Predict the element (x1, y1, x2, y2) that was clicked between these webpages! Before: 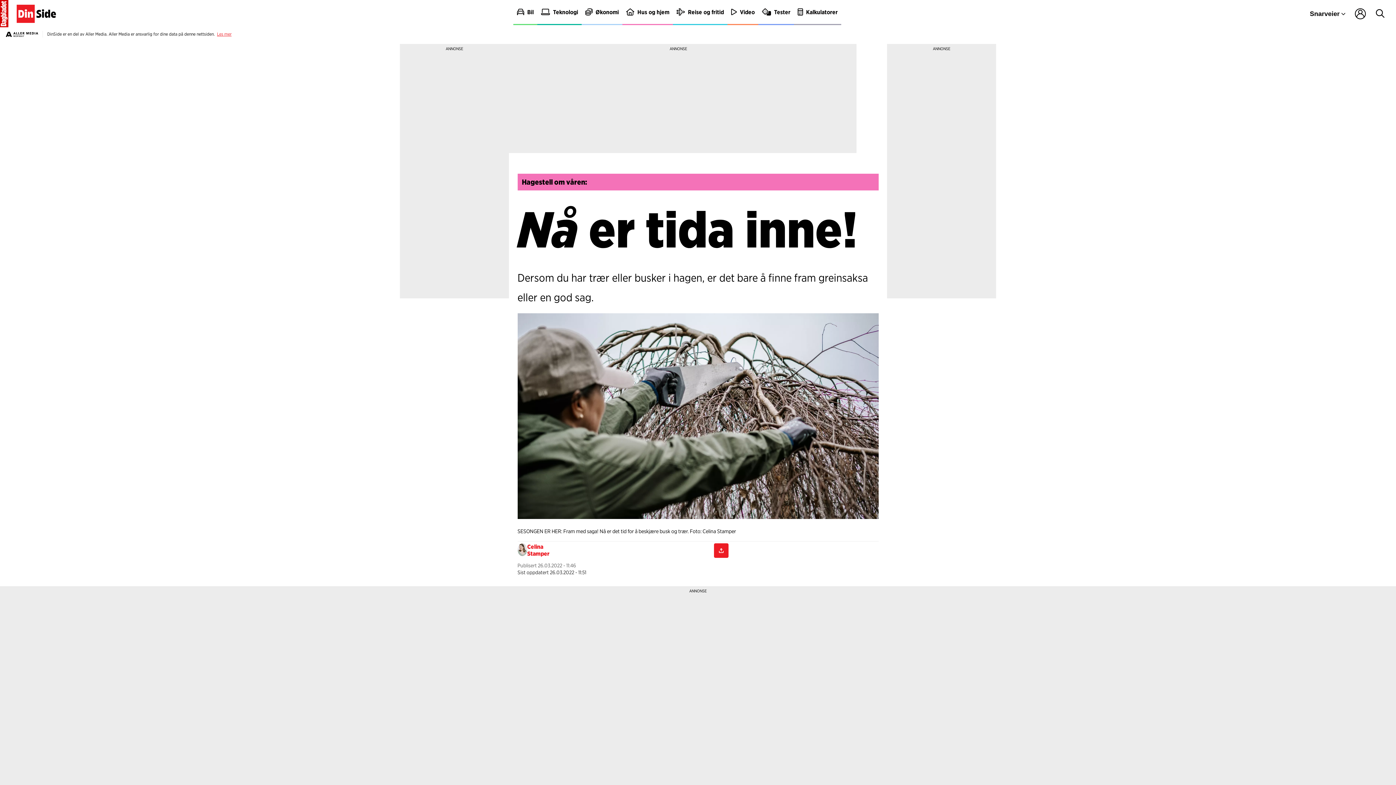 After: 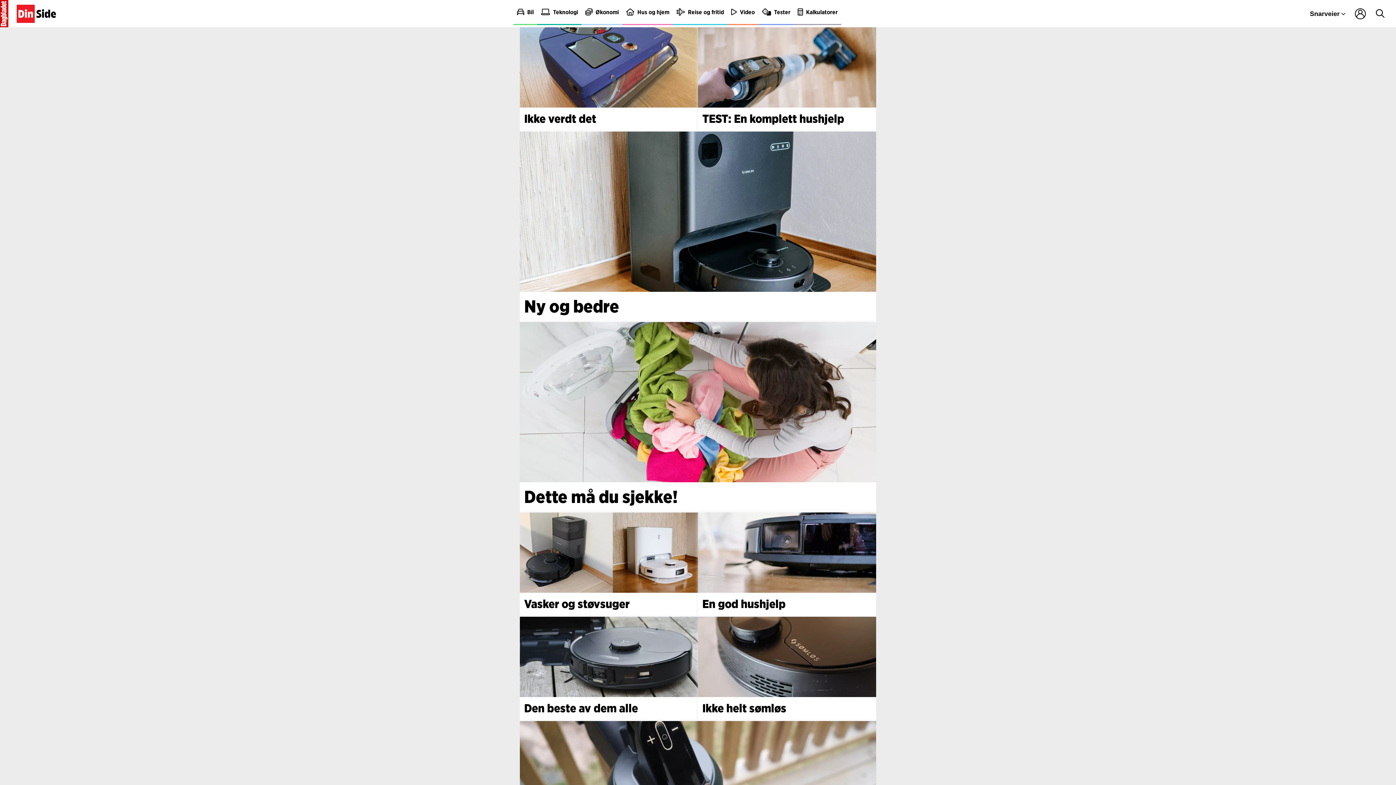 Action: bbox: (758, 0, 794, 25) label: Tester